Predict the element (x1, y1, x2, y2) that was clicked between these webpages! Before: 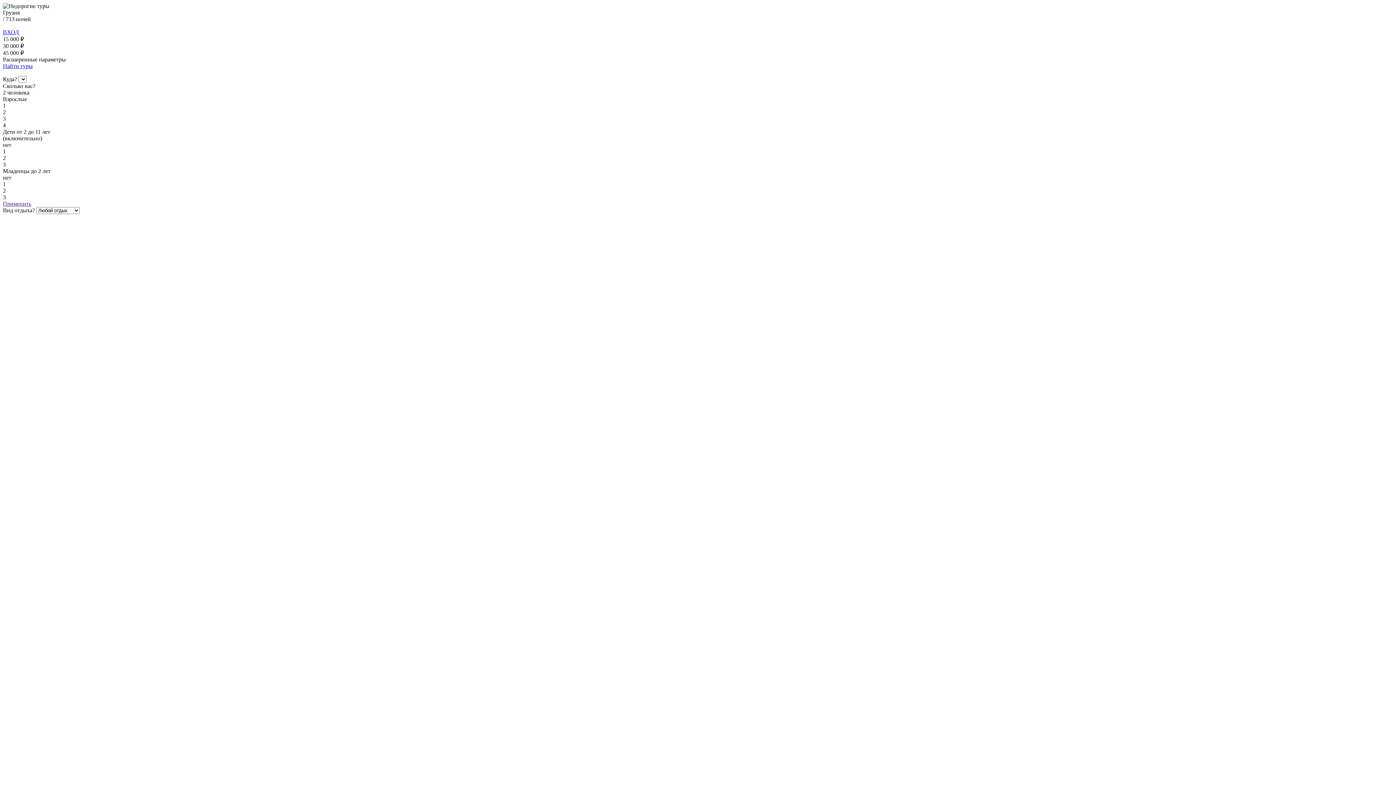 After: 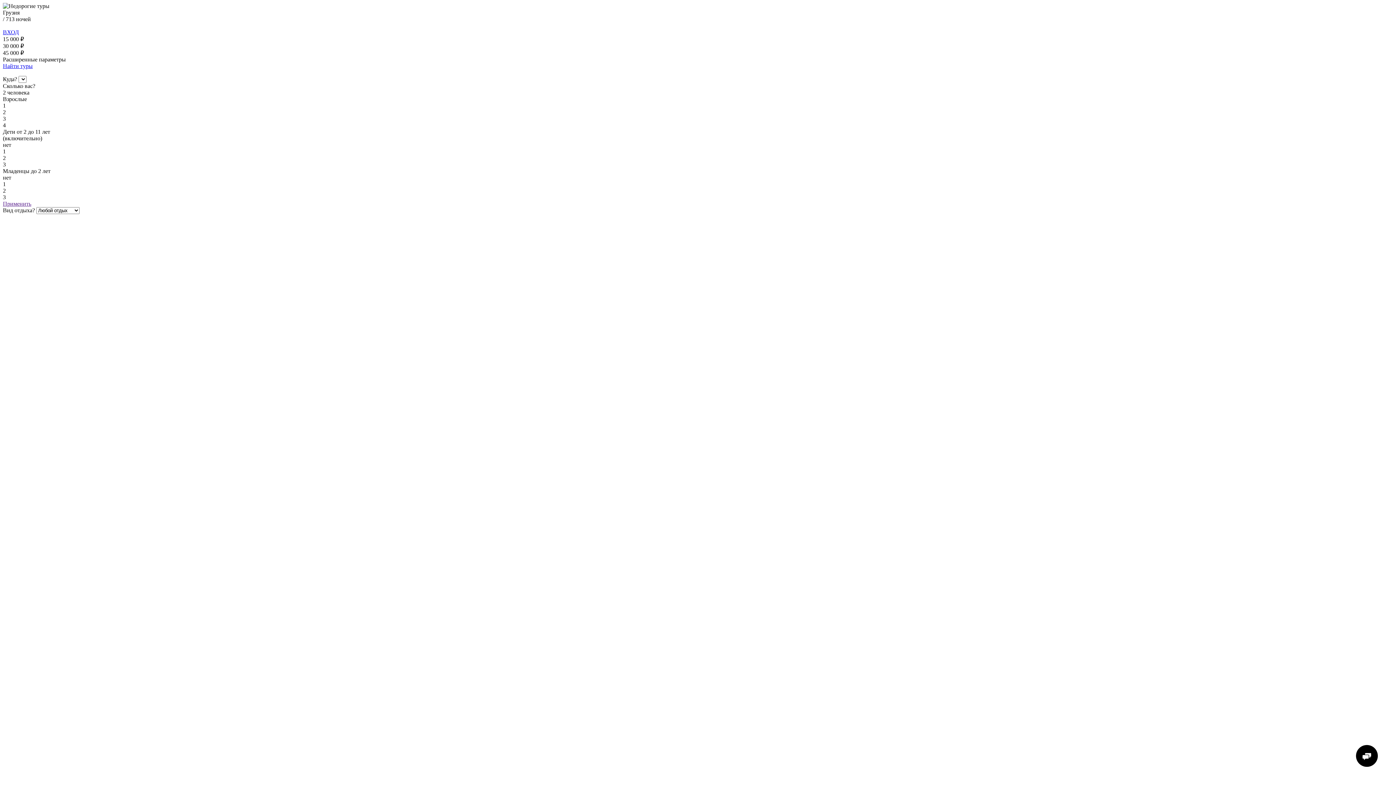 Action: label: Применить bbox: (2, 200, 31, 206)